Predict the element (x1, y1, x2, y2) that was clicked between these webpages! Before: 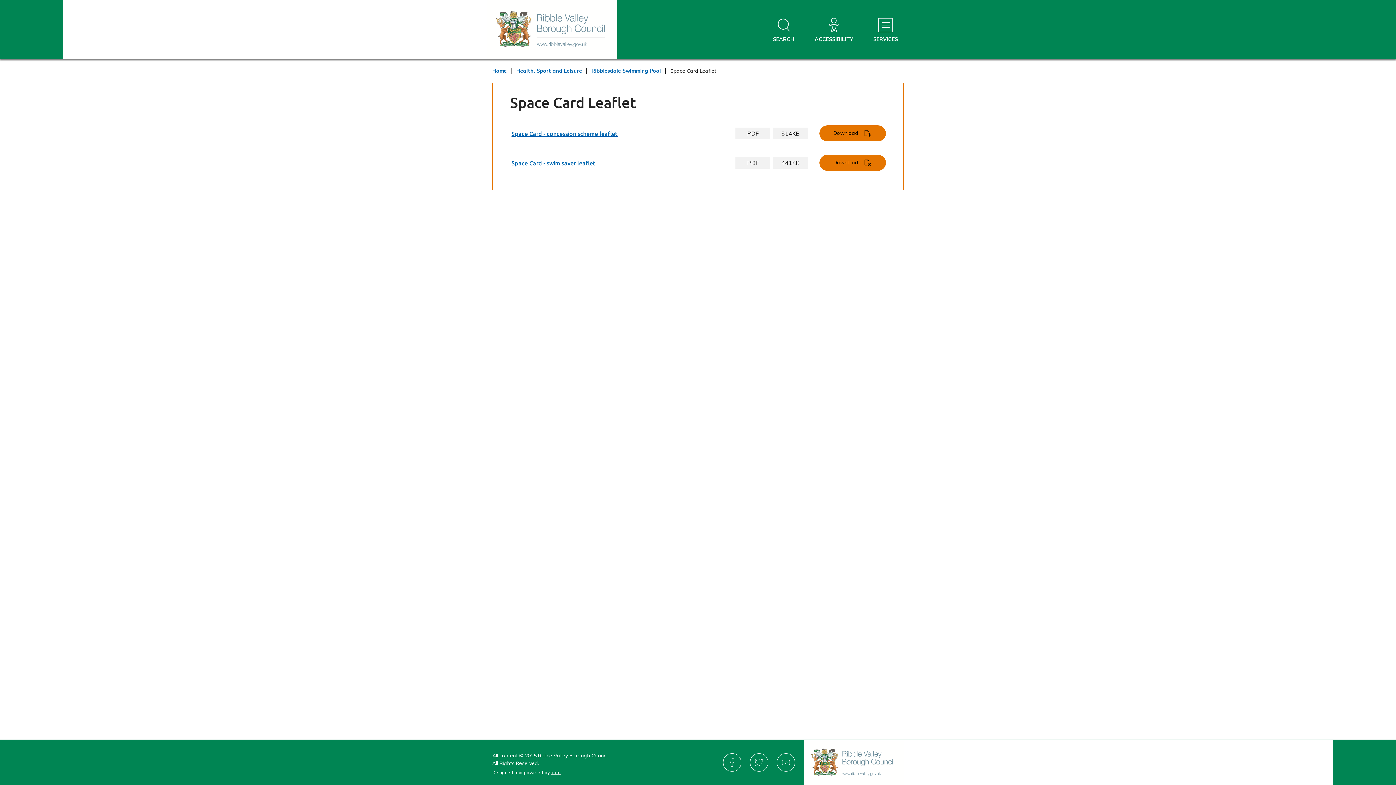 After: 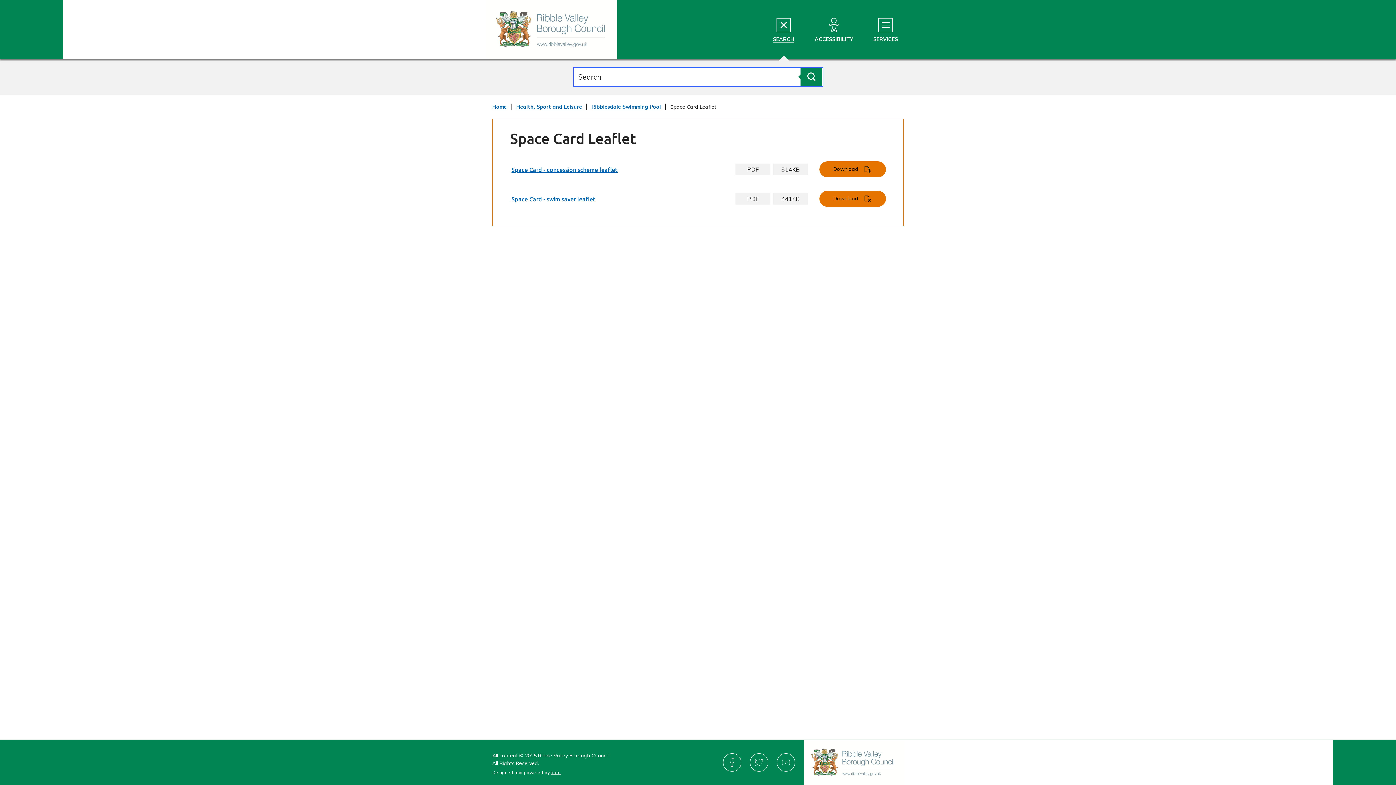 Action: label: Open site search dropdown bbox: (767, 1, 800, 58)